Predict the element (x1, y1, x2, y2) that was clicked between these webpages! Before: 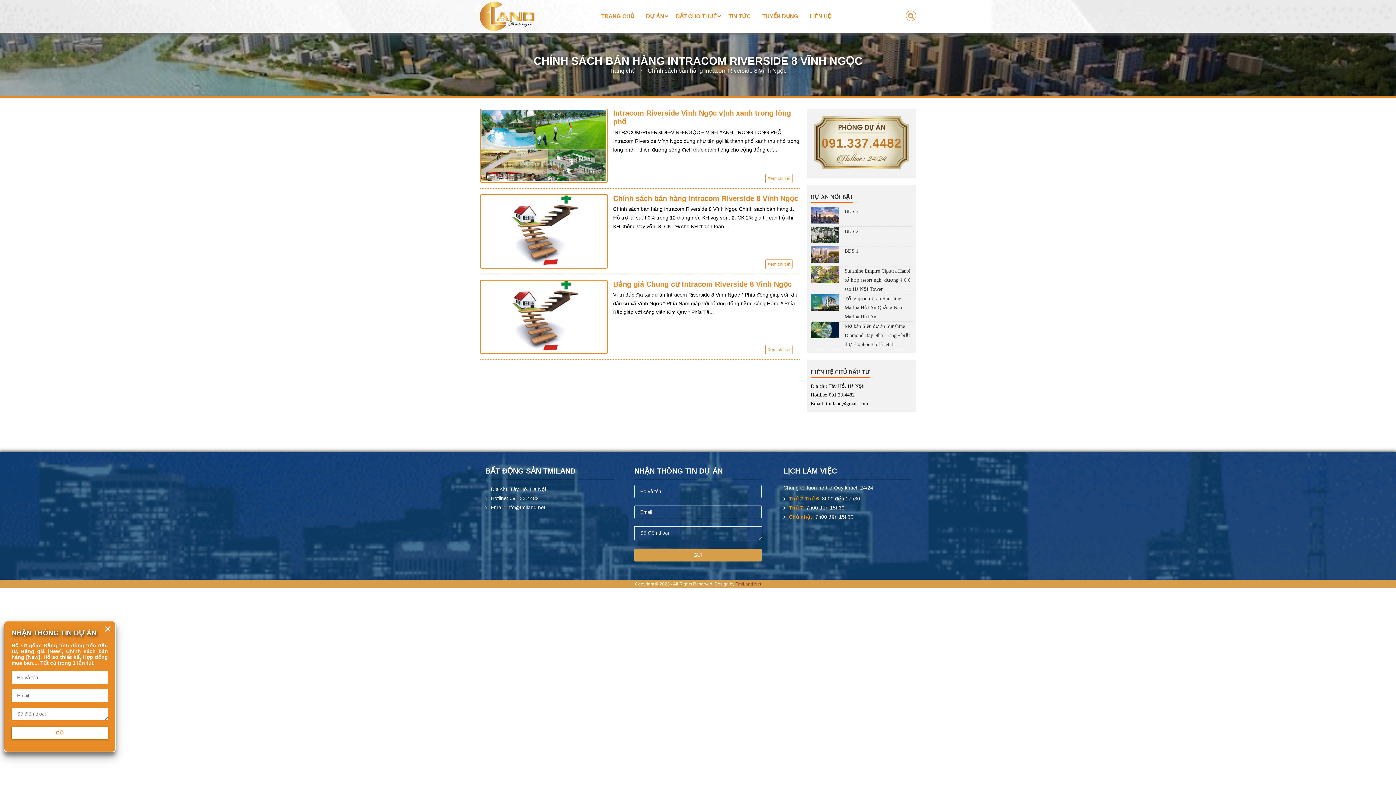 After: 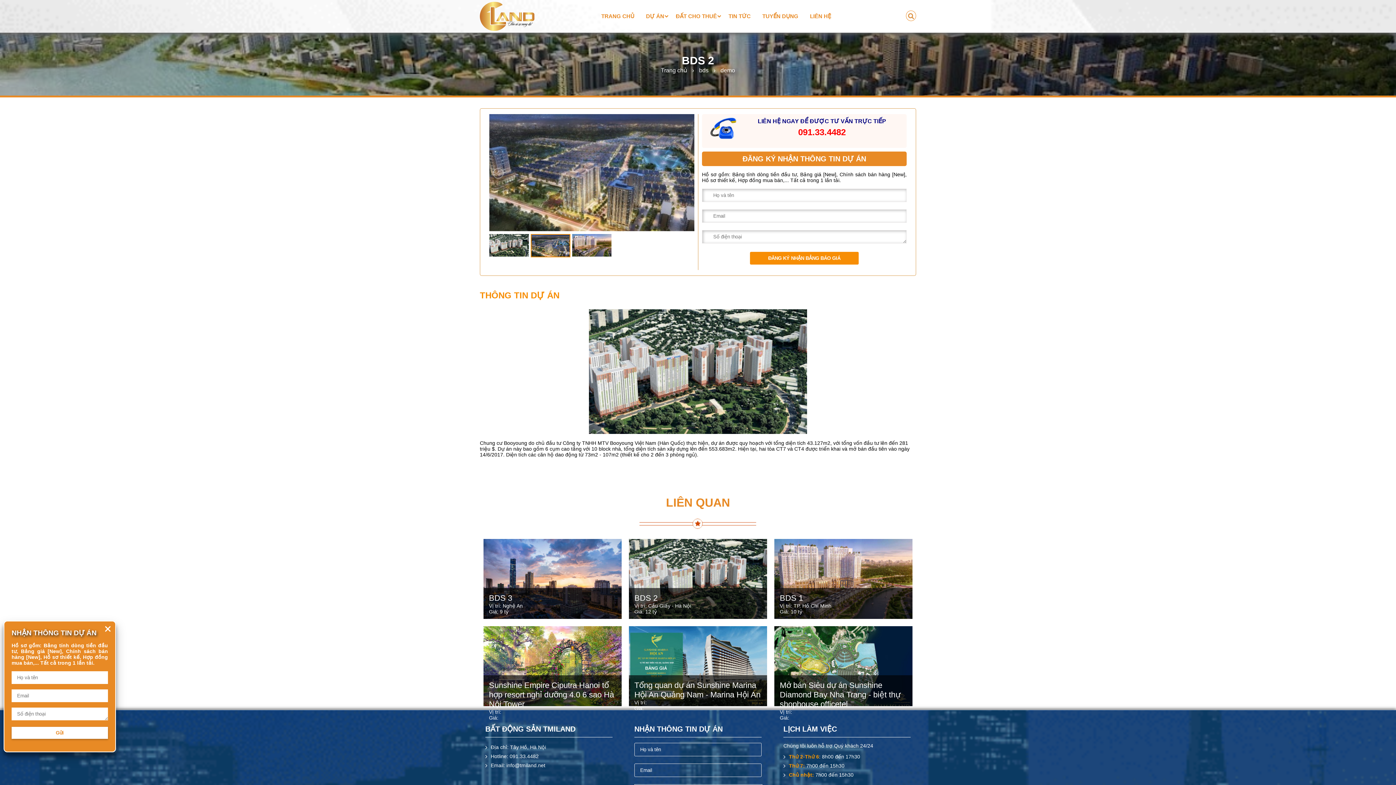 Action: bbox: (810, 226, 839, 246)